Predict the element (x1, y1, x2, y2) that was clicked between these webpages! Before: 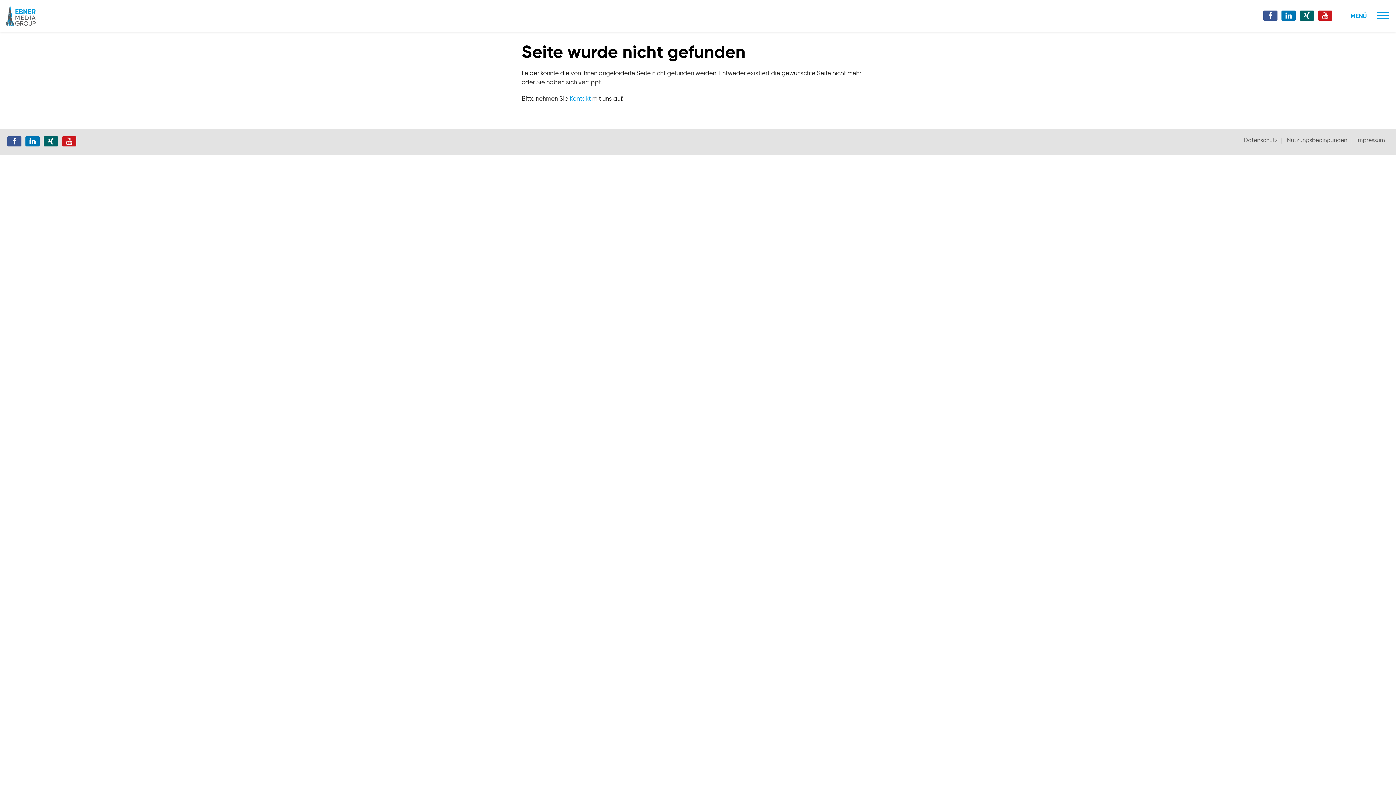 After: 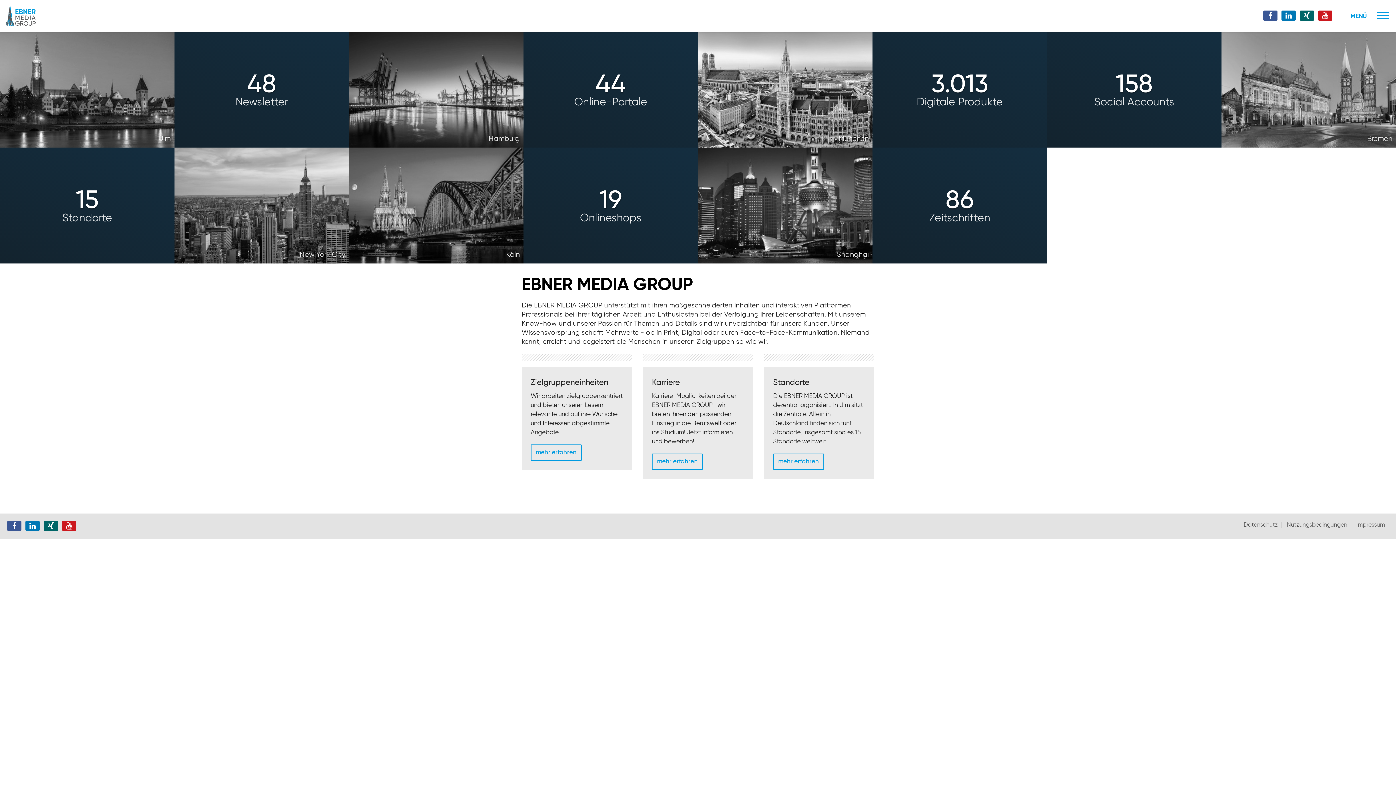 Action: bbox: (5, 10, 36, 19)